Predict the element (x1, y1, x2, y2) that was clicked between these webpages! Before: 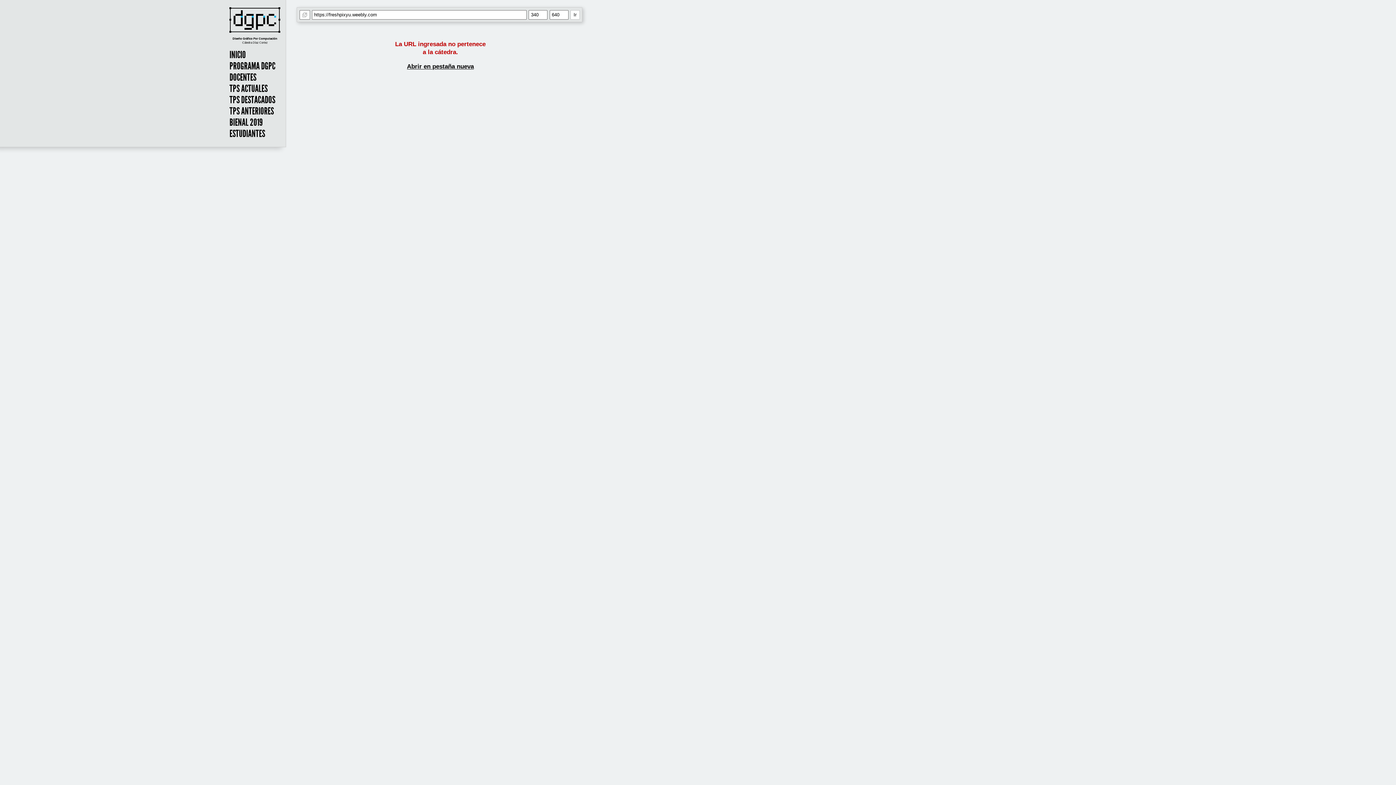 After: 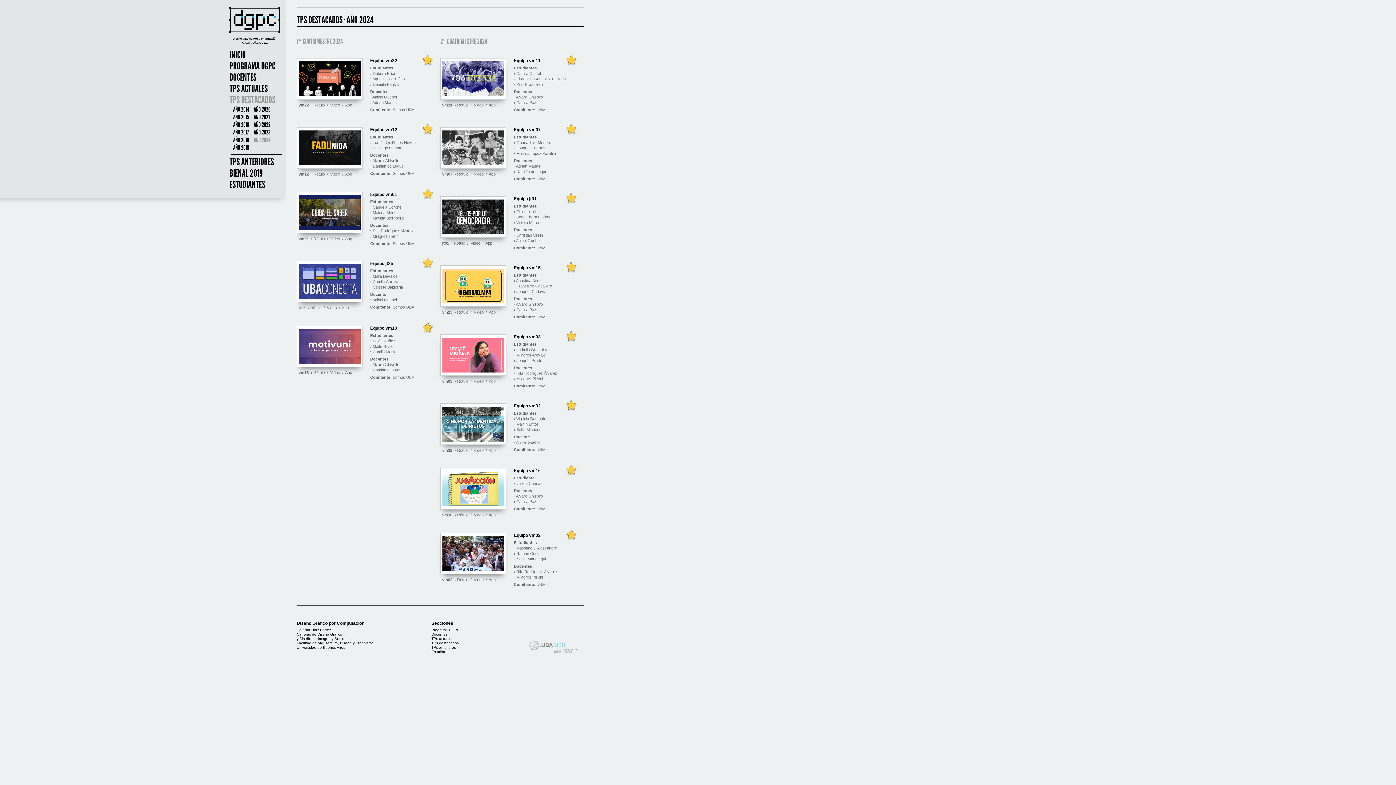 Action: bbox: (227, 94, 282, 105) label: TPS DESTACADOS